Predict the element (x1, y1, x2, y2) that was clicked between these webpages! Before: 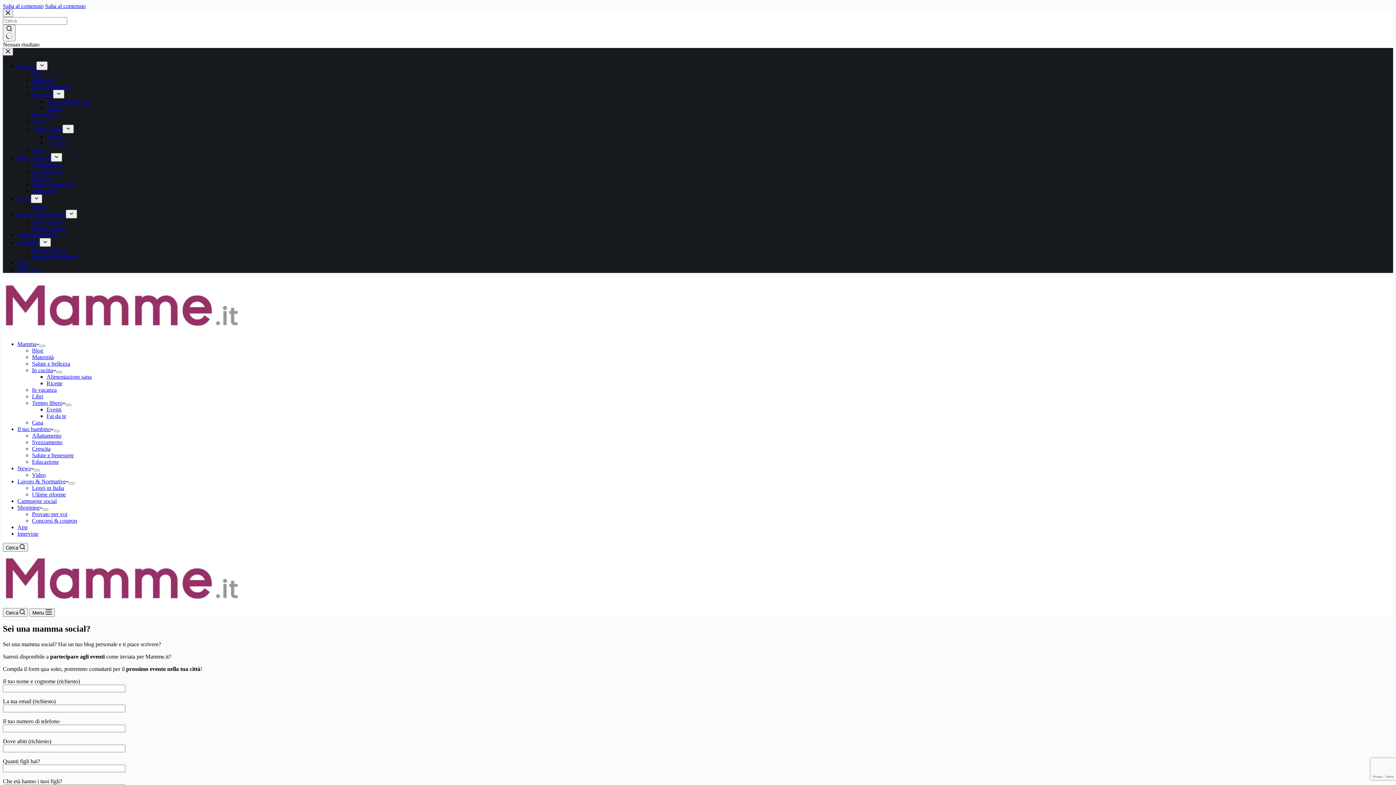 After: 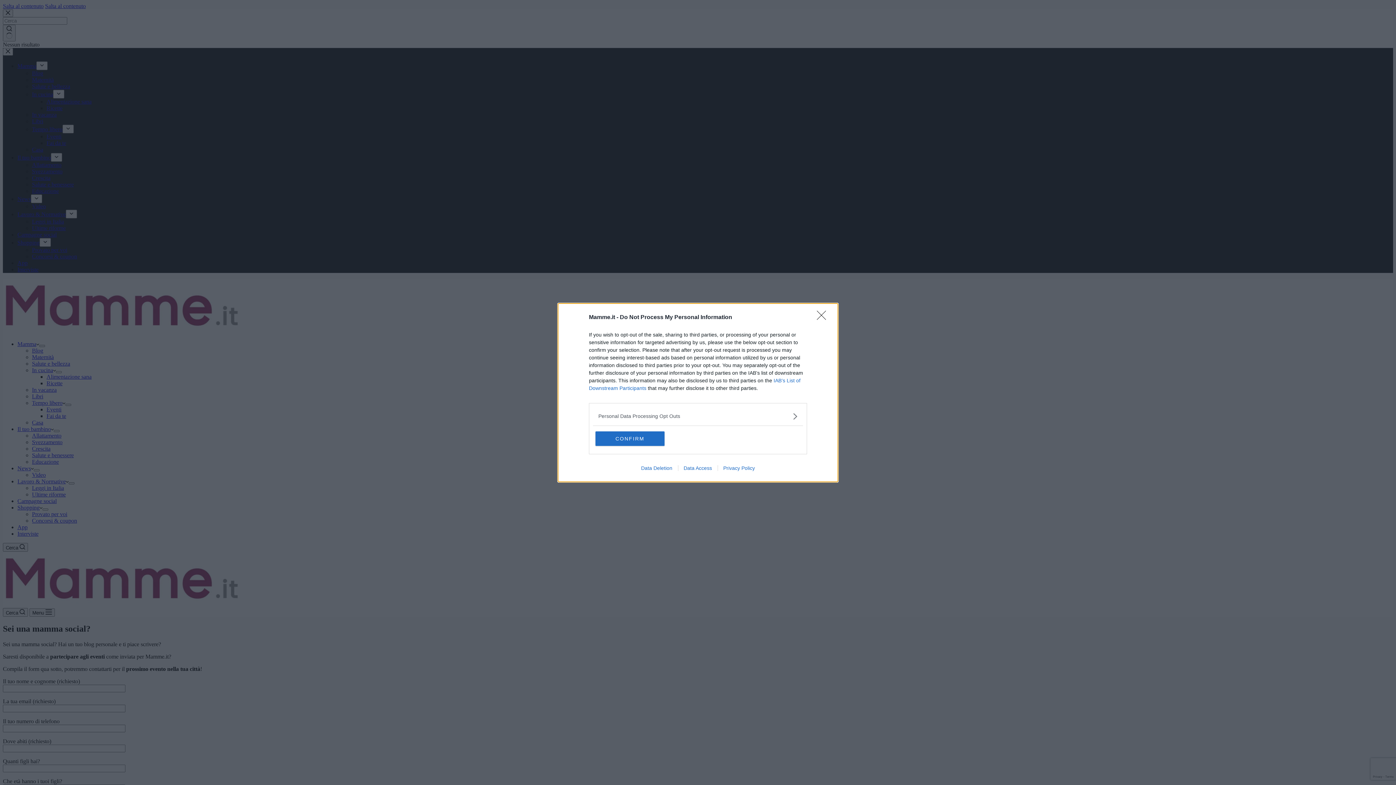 Action: label: Apri il menu a discesa bbox: (53, 89, 64, 98)